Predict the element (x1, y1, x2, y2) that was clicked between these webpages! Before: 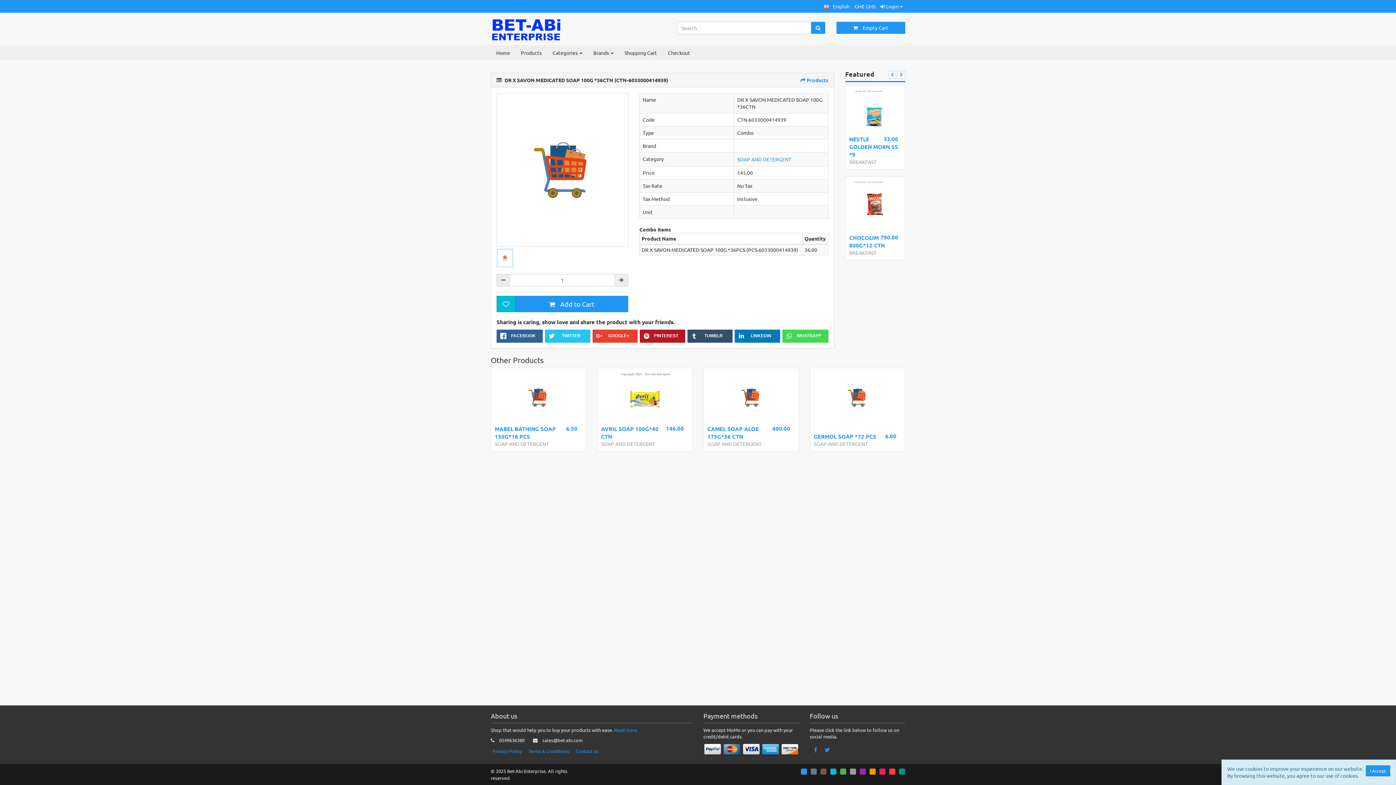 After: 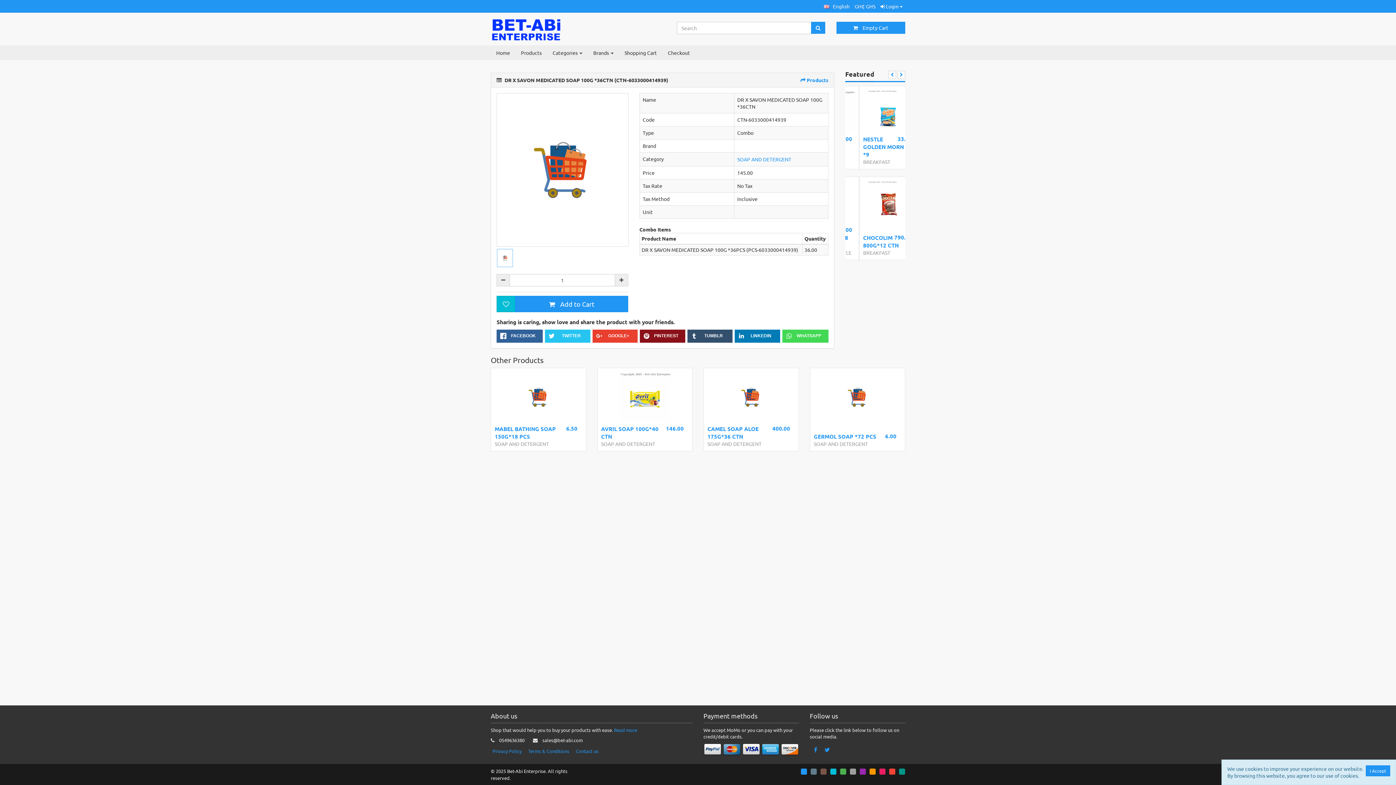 Action: bbox: (640, 329, 685, 342) label: PINTEREST